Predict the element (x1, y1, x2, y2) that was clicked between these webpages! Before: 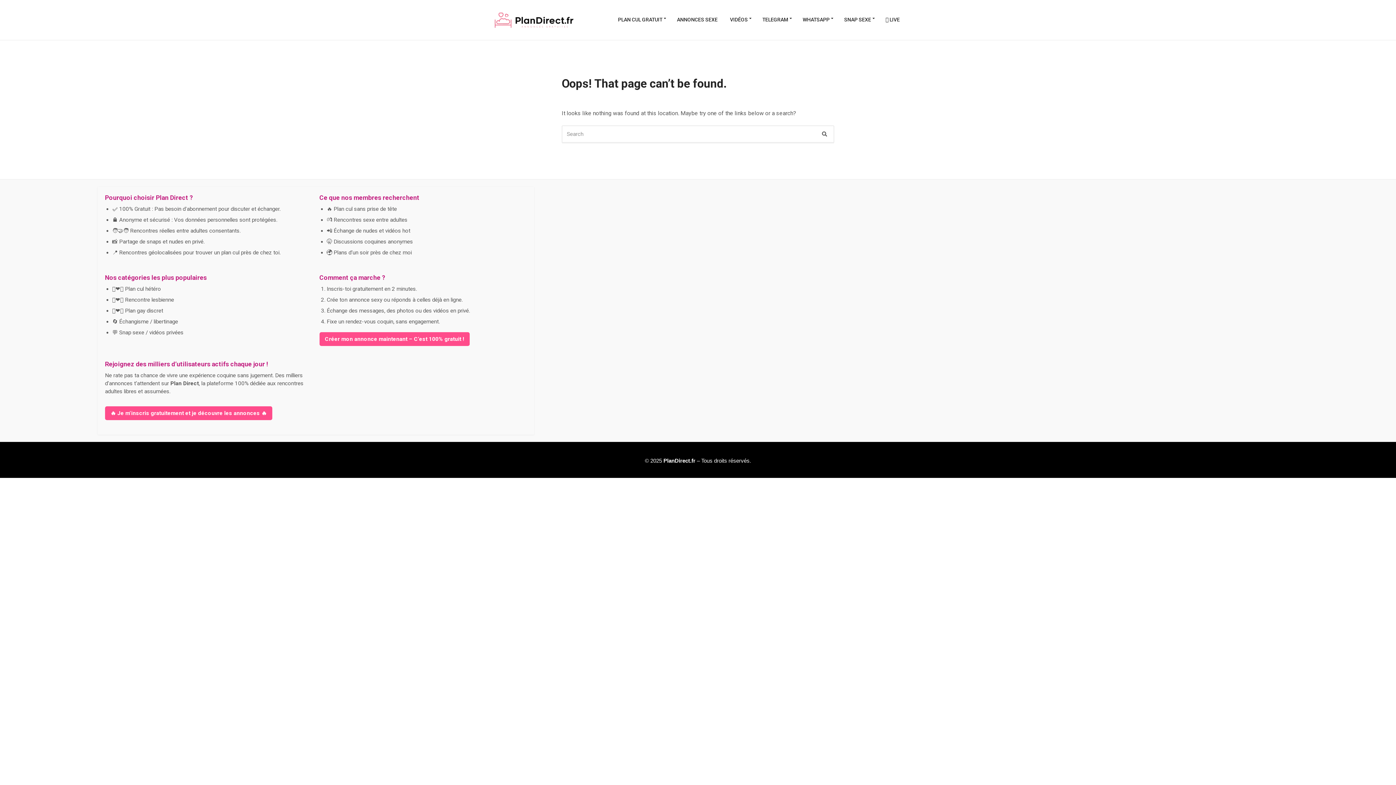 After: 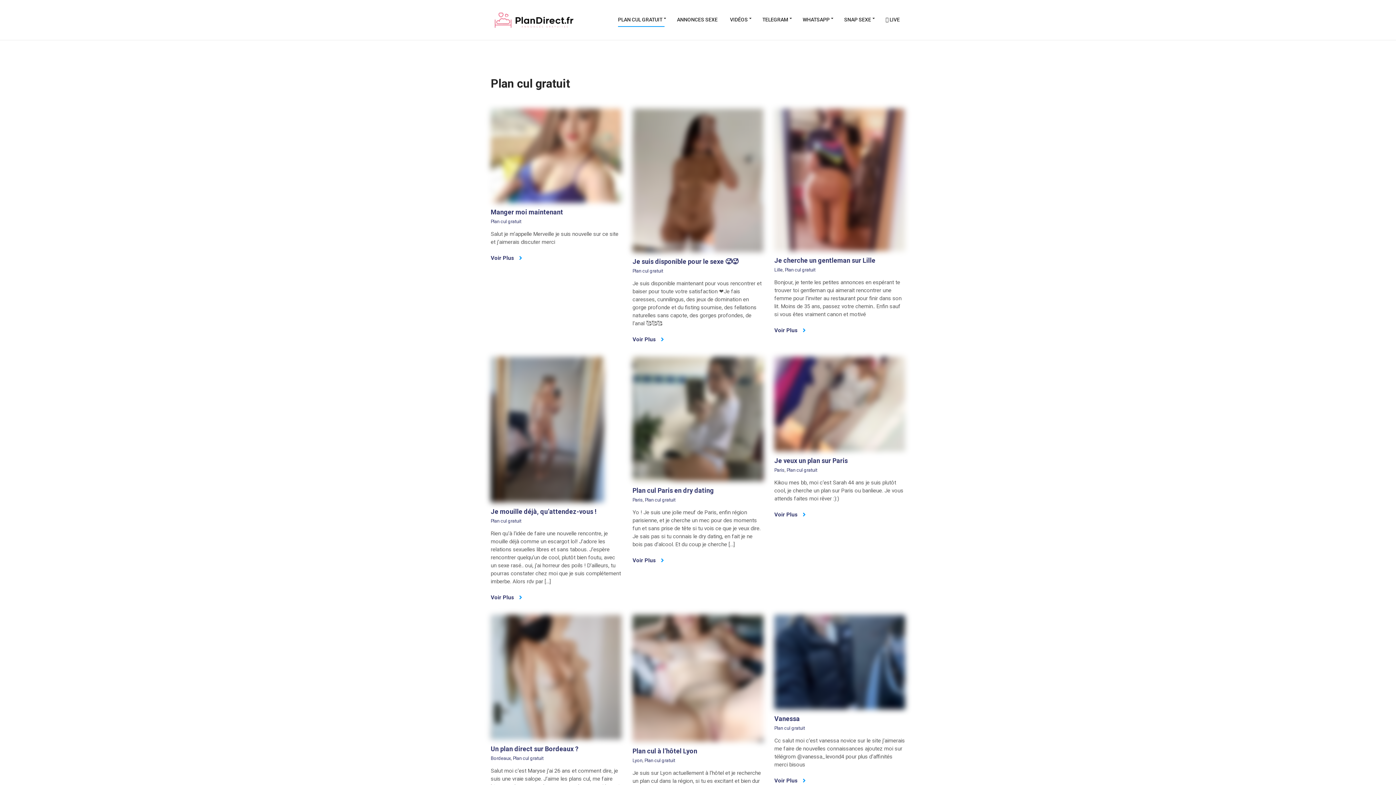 Action: bbox: (618, 13, 664, 26) label: PLAN CUL GRATUIT